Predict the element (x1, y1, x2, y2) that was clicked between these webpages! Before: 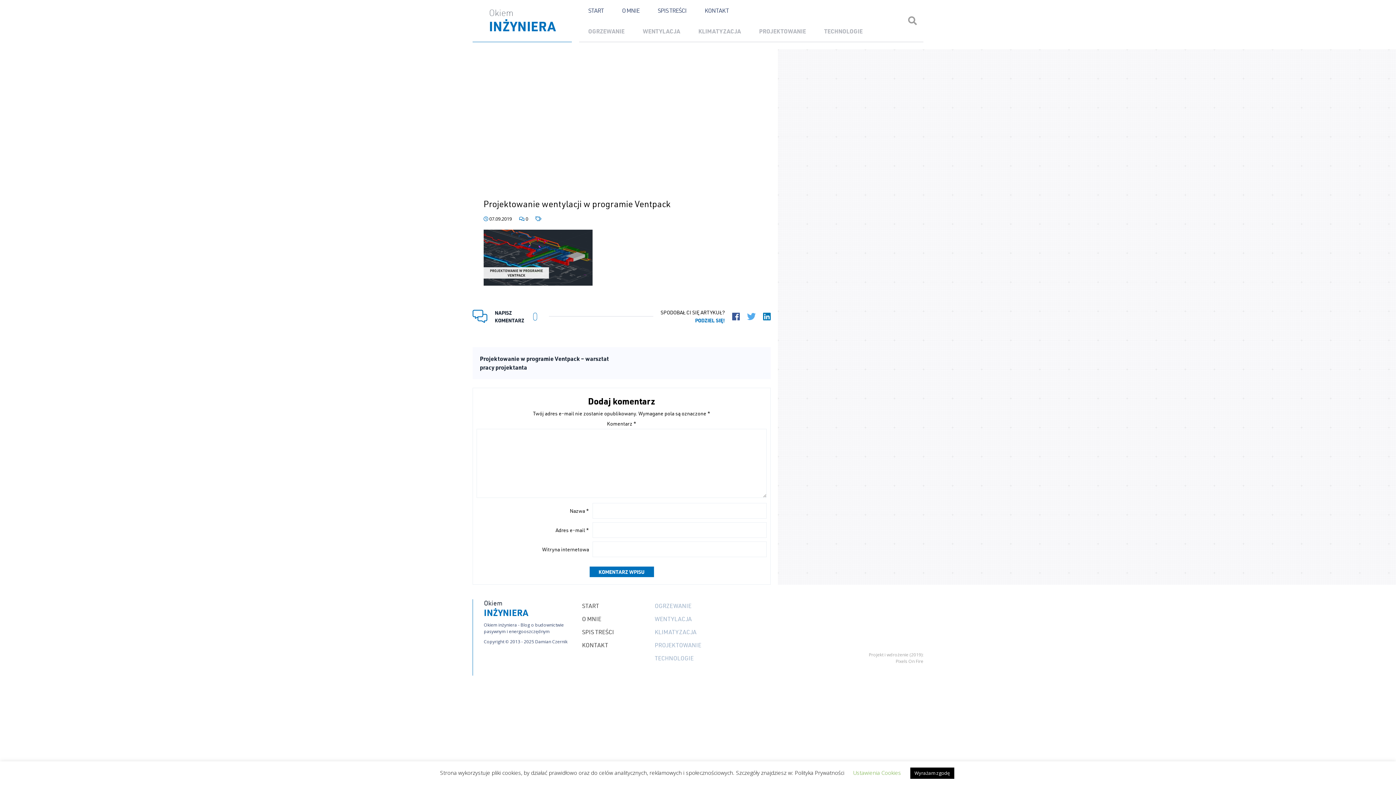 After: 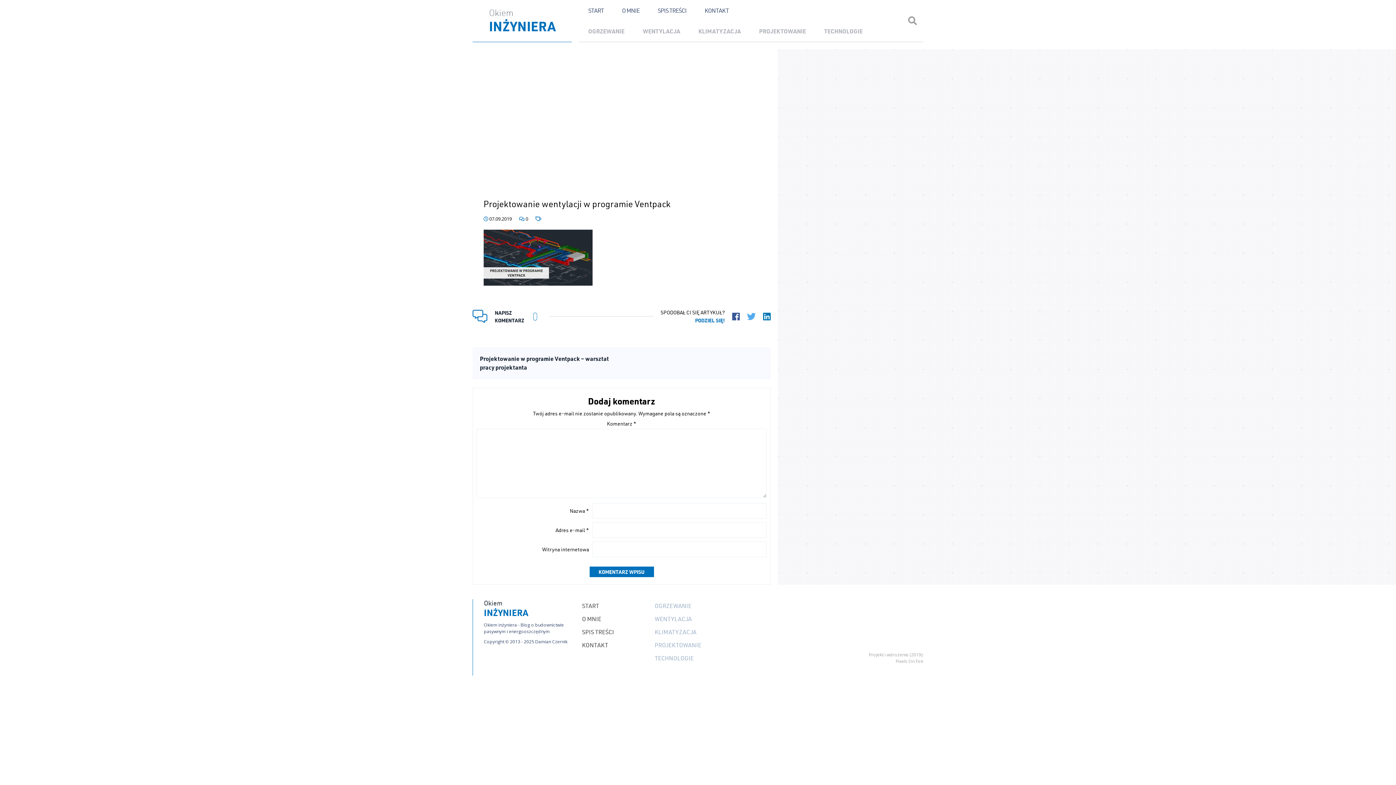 Action: label: Wyrażam zgodę bbox: (910, 768, 954, 779)